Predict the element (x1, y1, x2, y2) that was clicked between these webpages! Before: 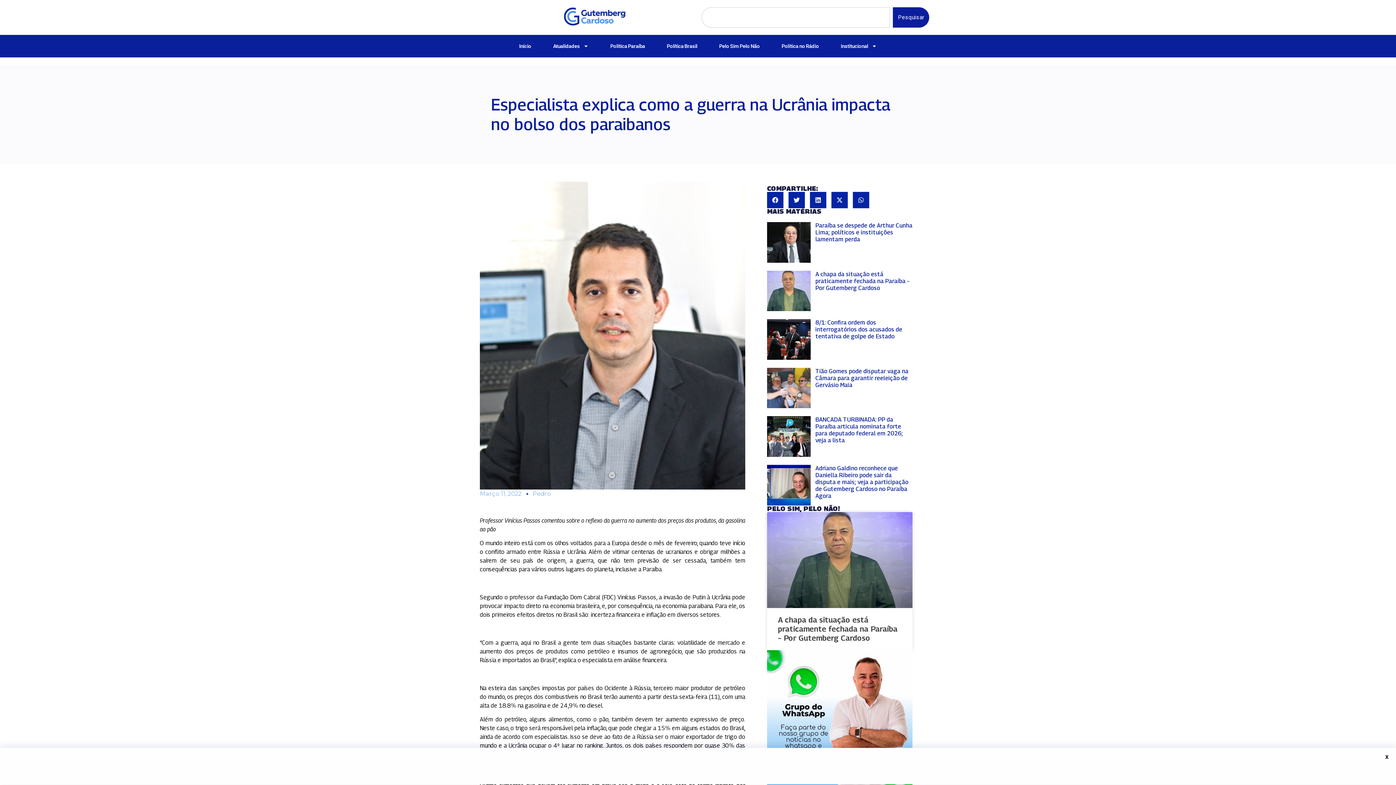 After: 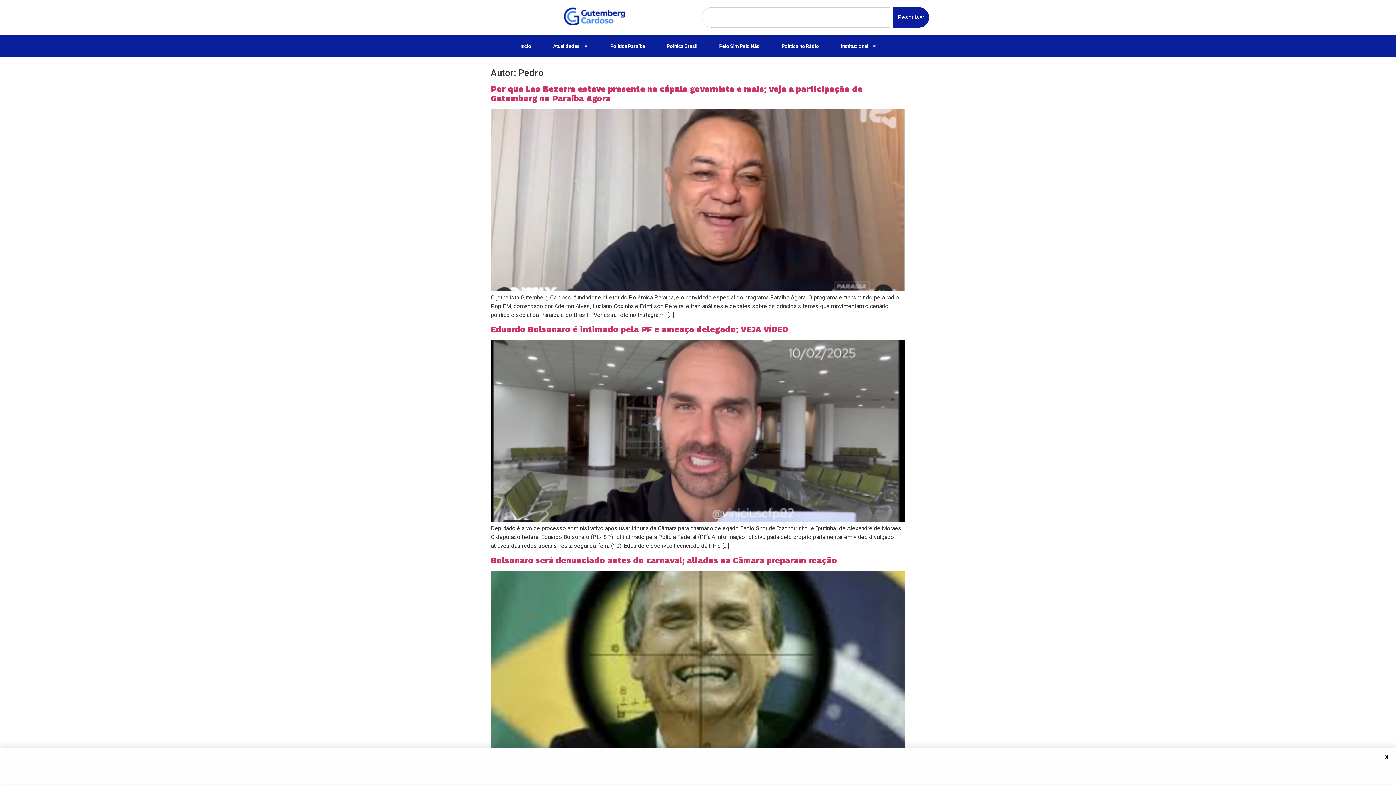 Action: label: Pedro bbox: (532, 489, 551, 498)